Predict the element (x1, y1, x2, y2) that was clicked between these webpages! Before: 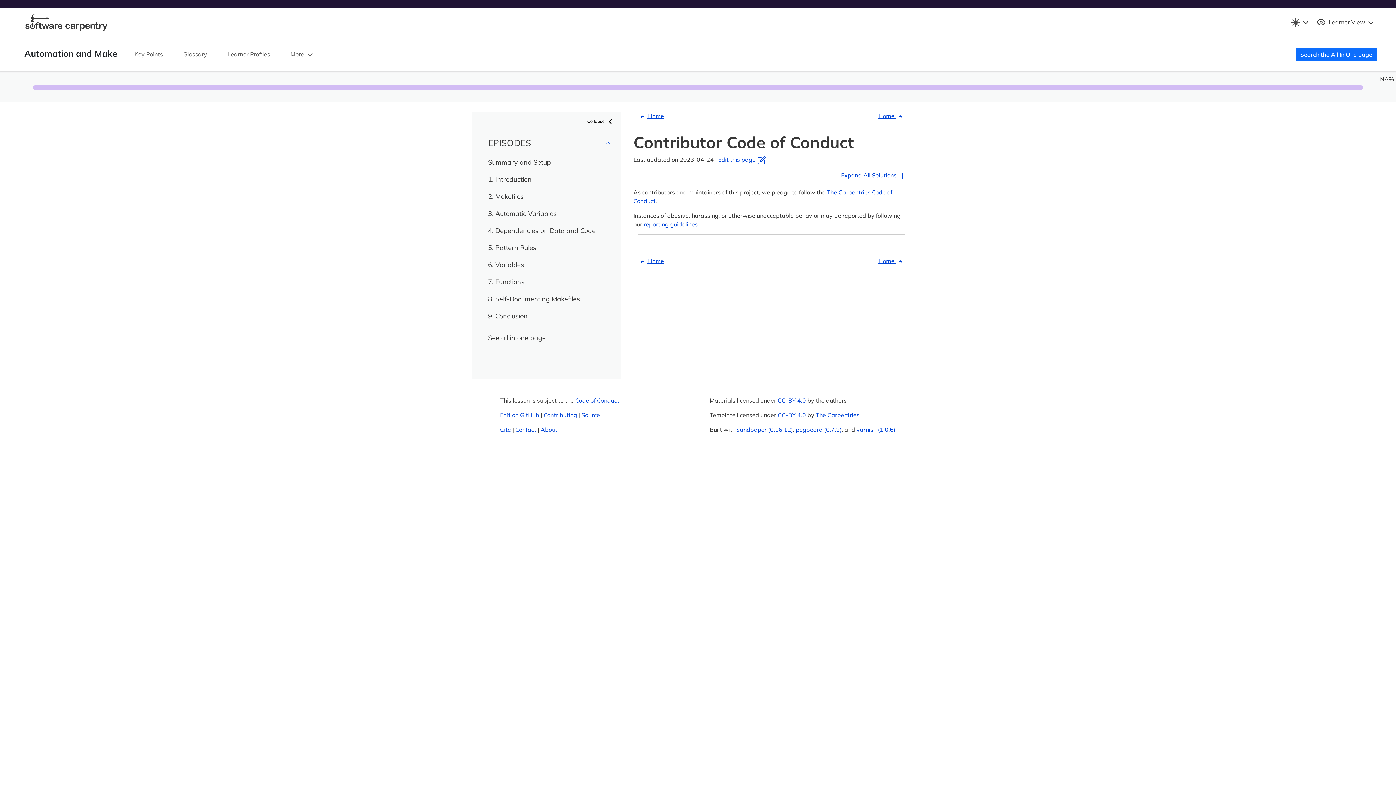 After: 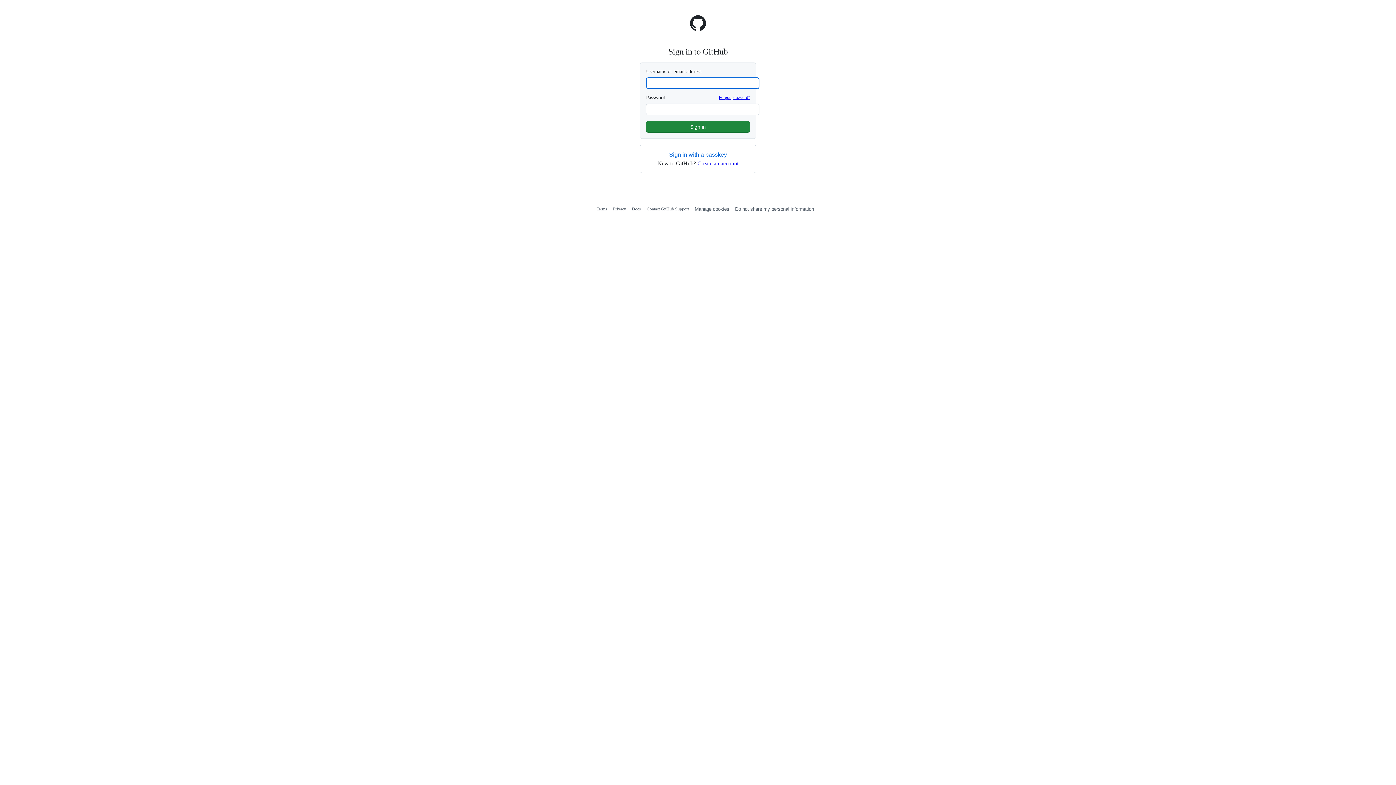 Action: bbox: (718, 156, 766, 163) label: Edit this page 